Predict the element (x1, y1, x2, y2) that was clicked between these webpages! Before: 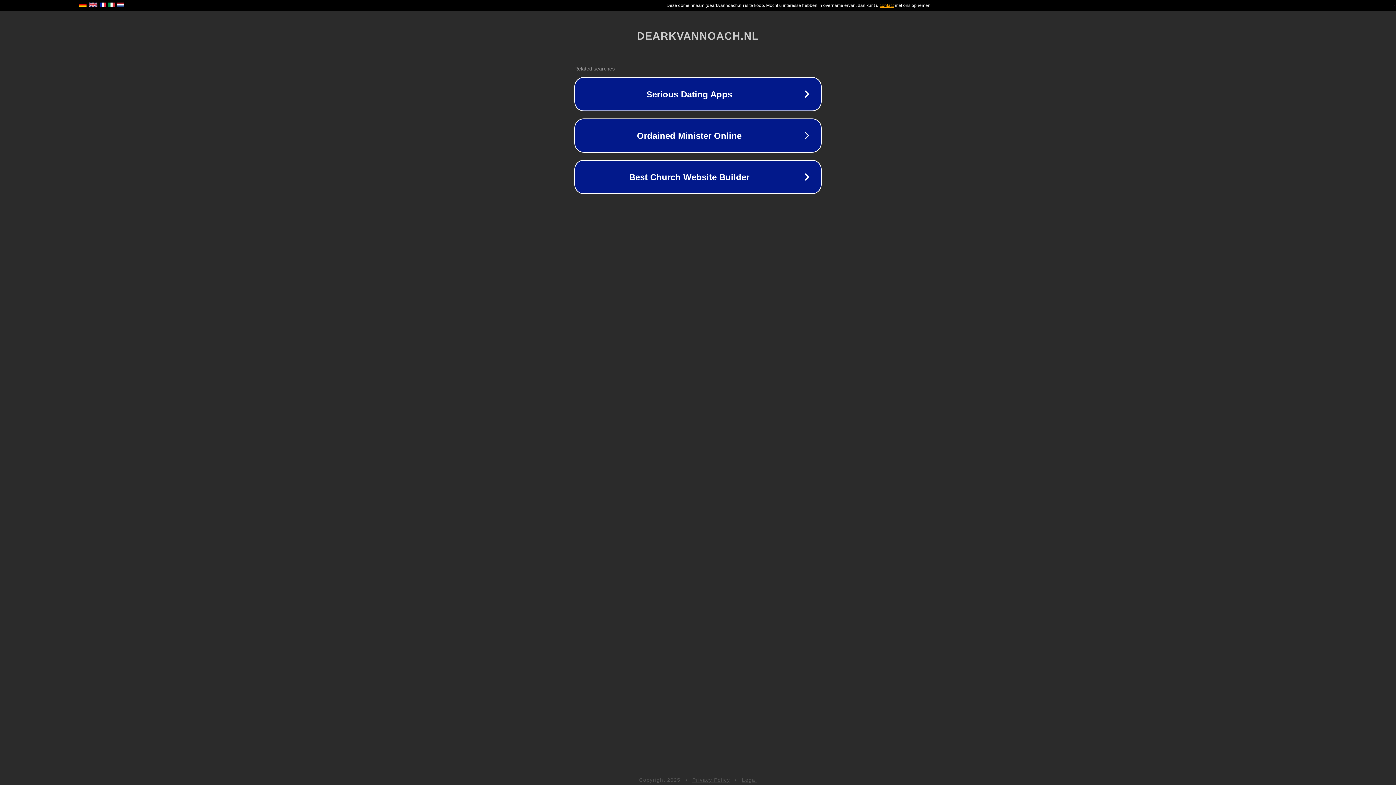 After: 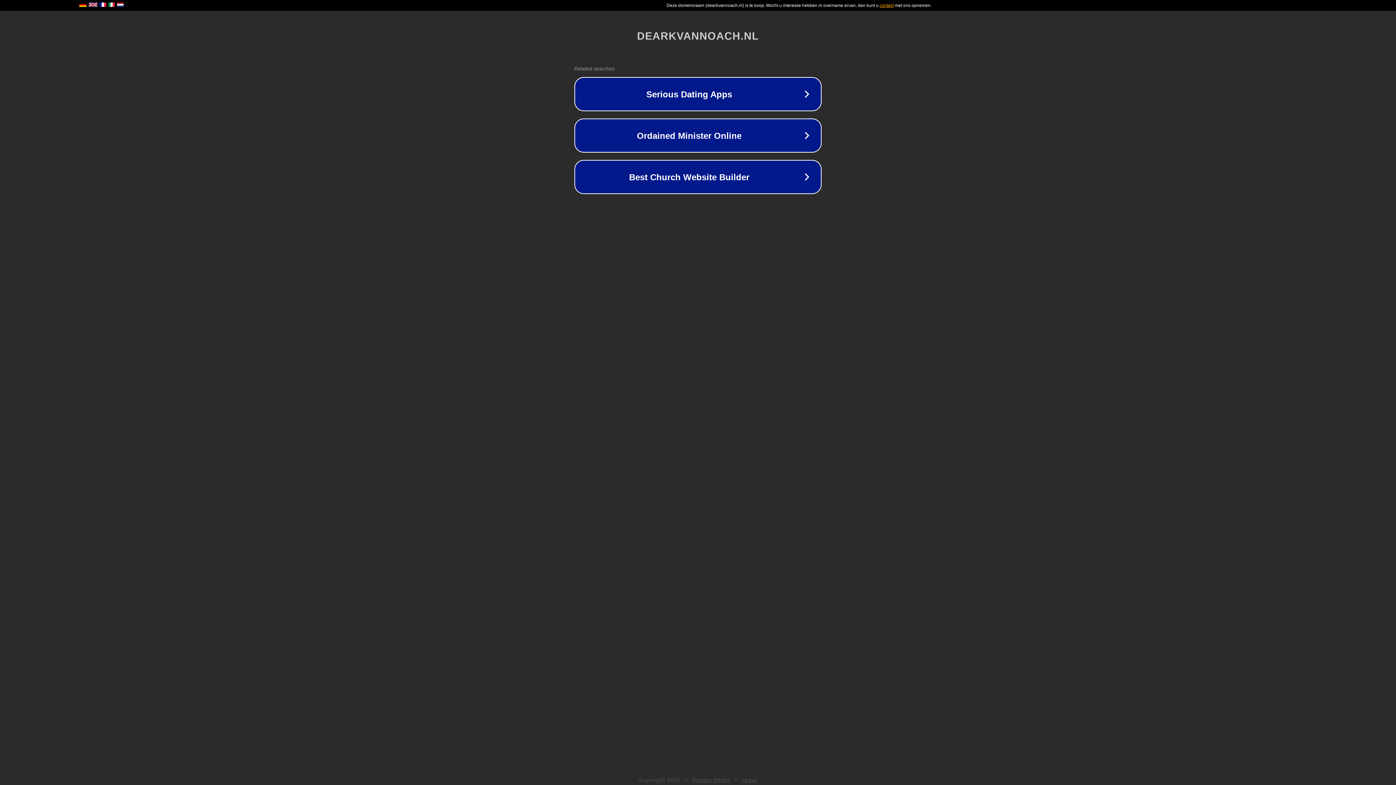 Action: label: Privacy Policy bbox: (692, 777, 730, 783)